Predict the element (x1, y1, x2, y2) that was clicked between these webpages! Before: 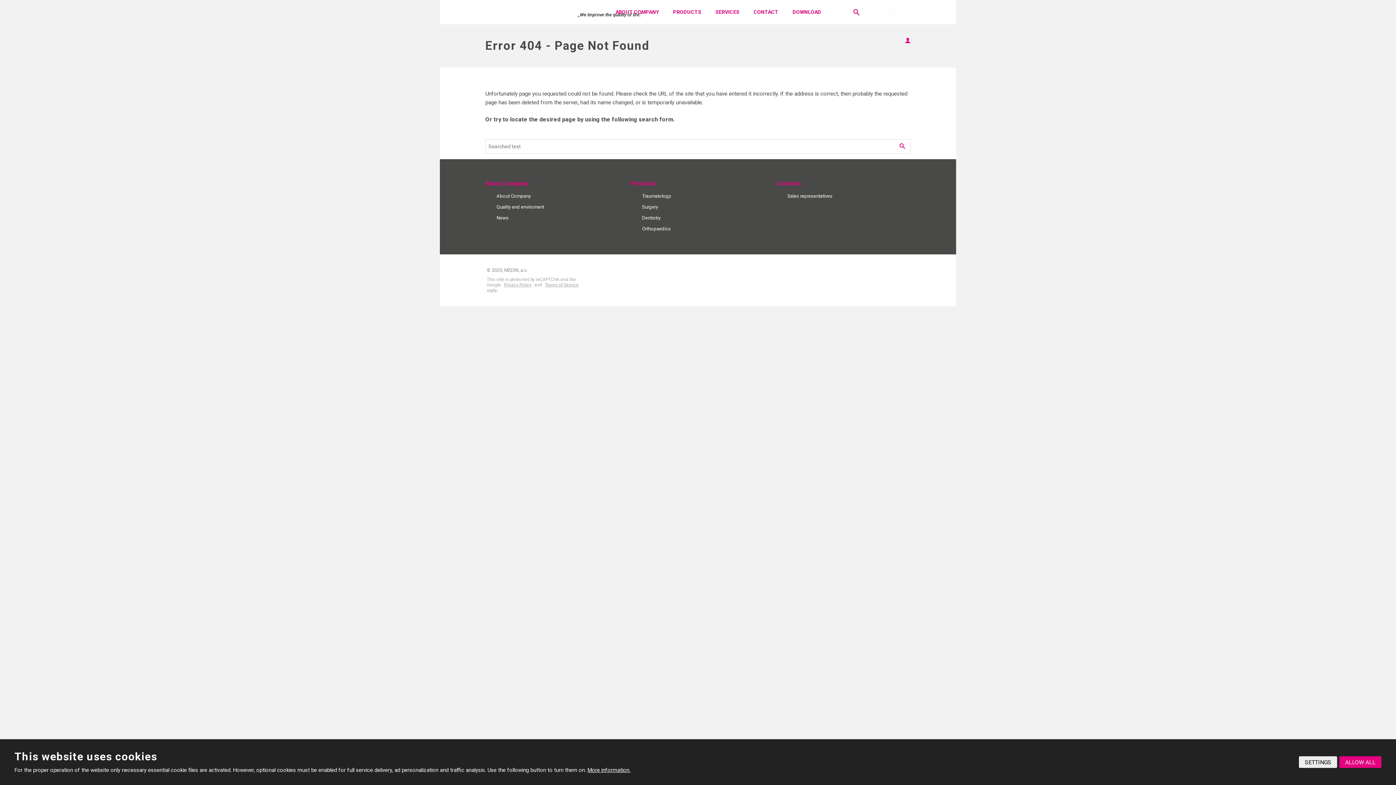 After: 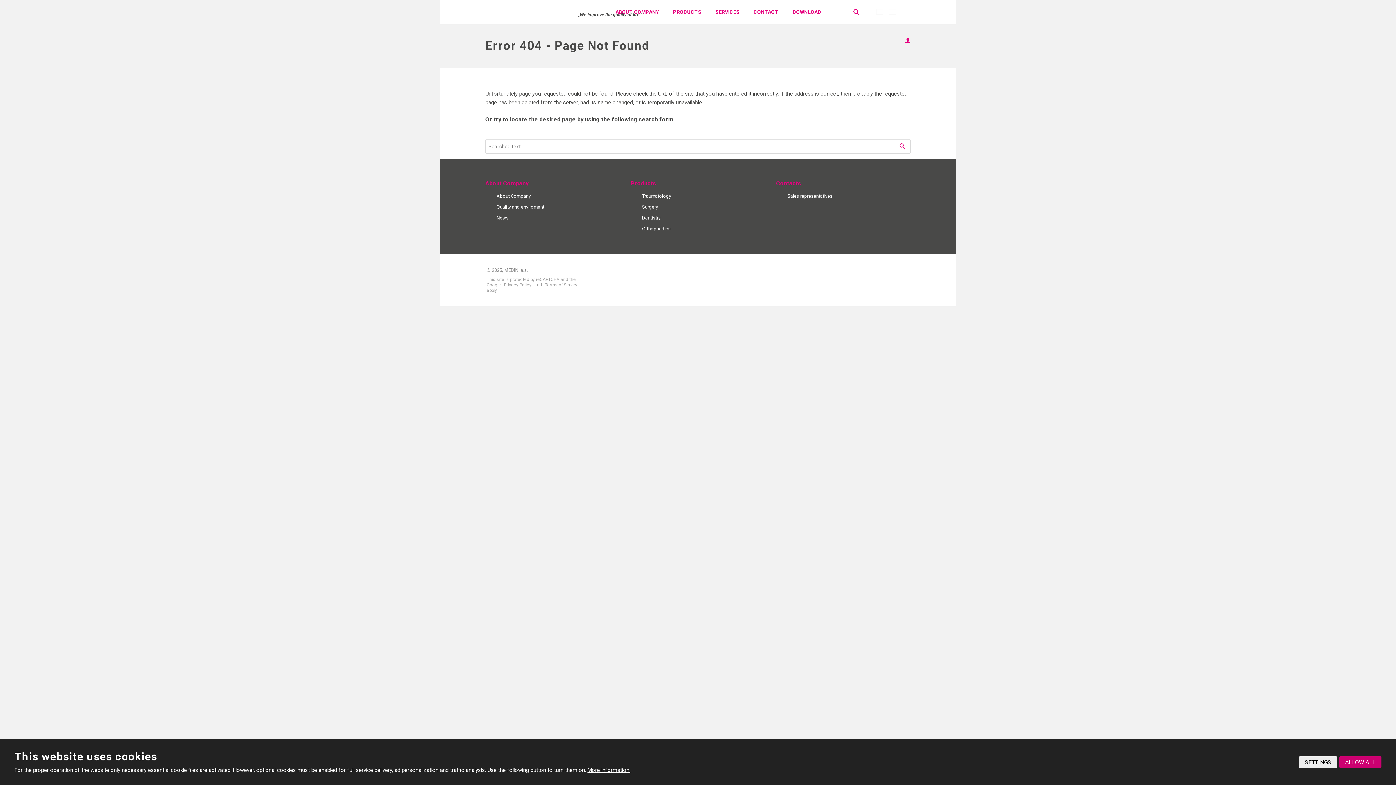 Action: label: ALLOW ALL bbox: (1339, 756, 1381, 768)